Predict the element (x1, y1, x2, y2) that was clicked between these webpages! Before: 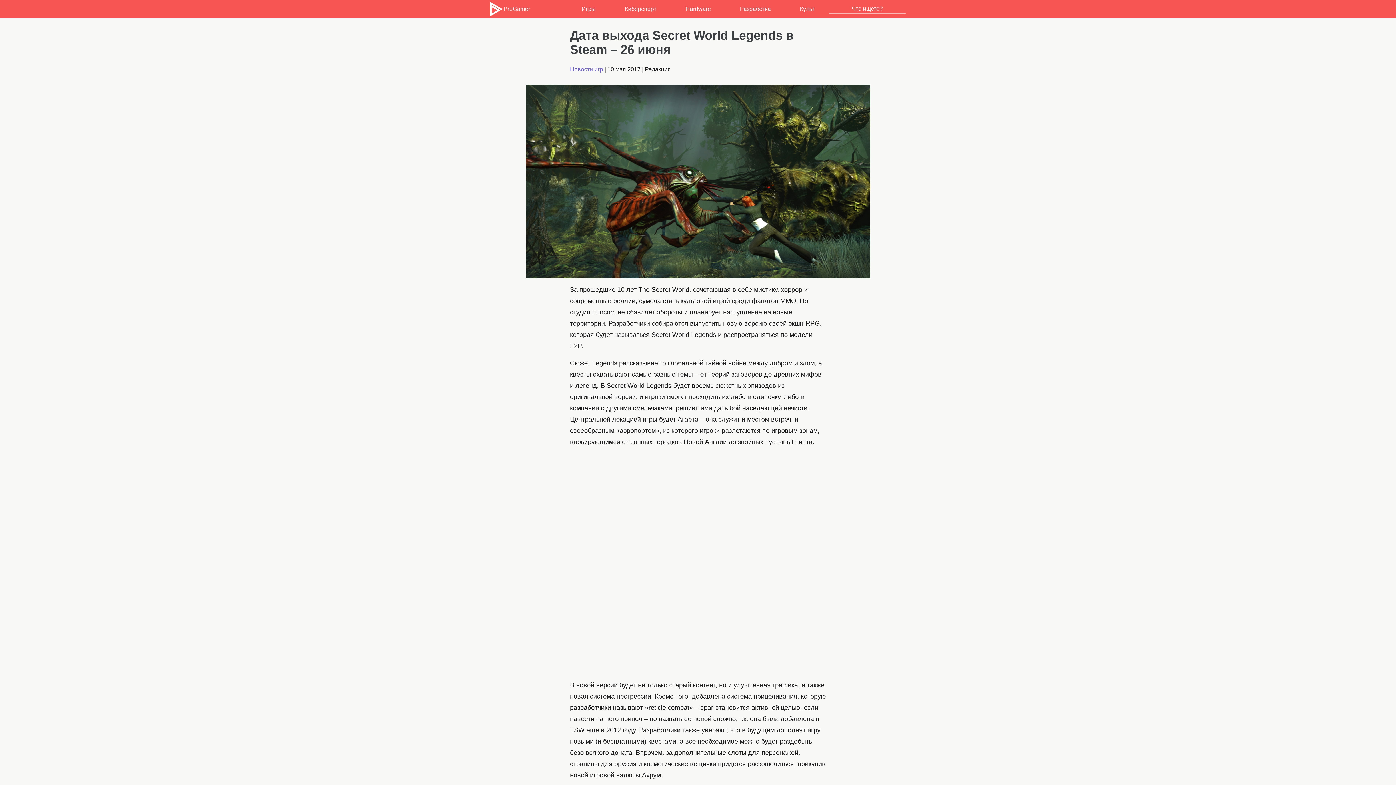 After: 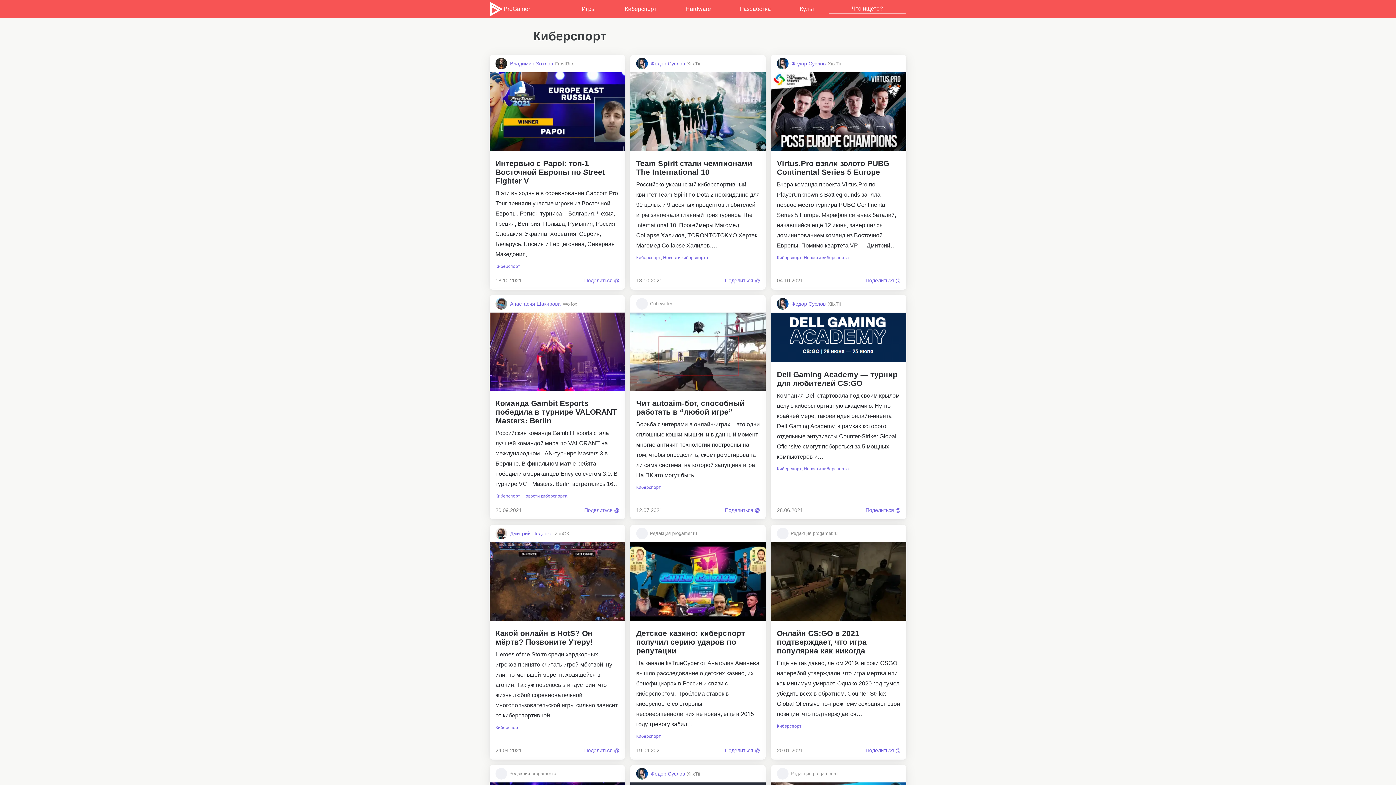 Action: bbox: (610, 0, 671, 18) label: Киберспорт